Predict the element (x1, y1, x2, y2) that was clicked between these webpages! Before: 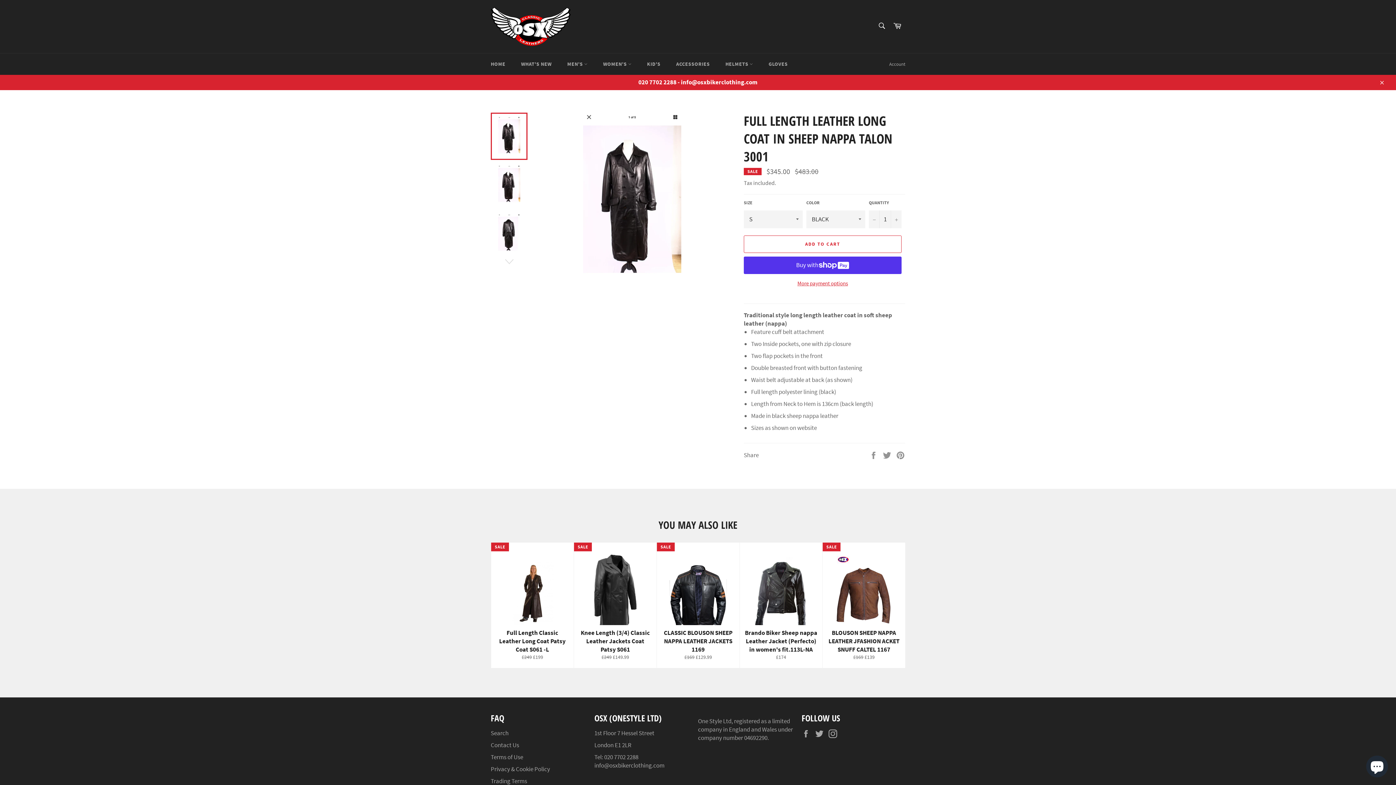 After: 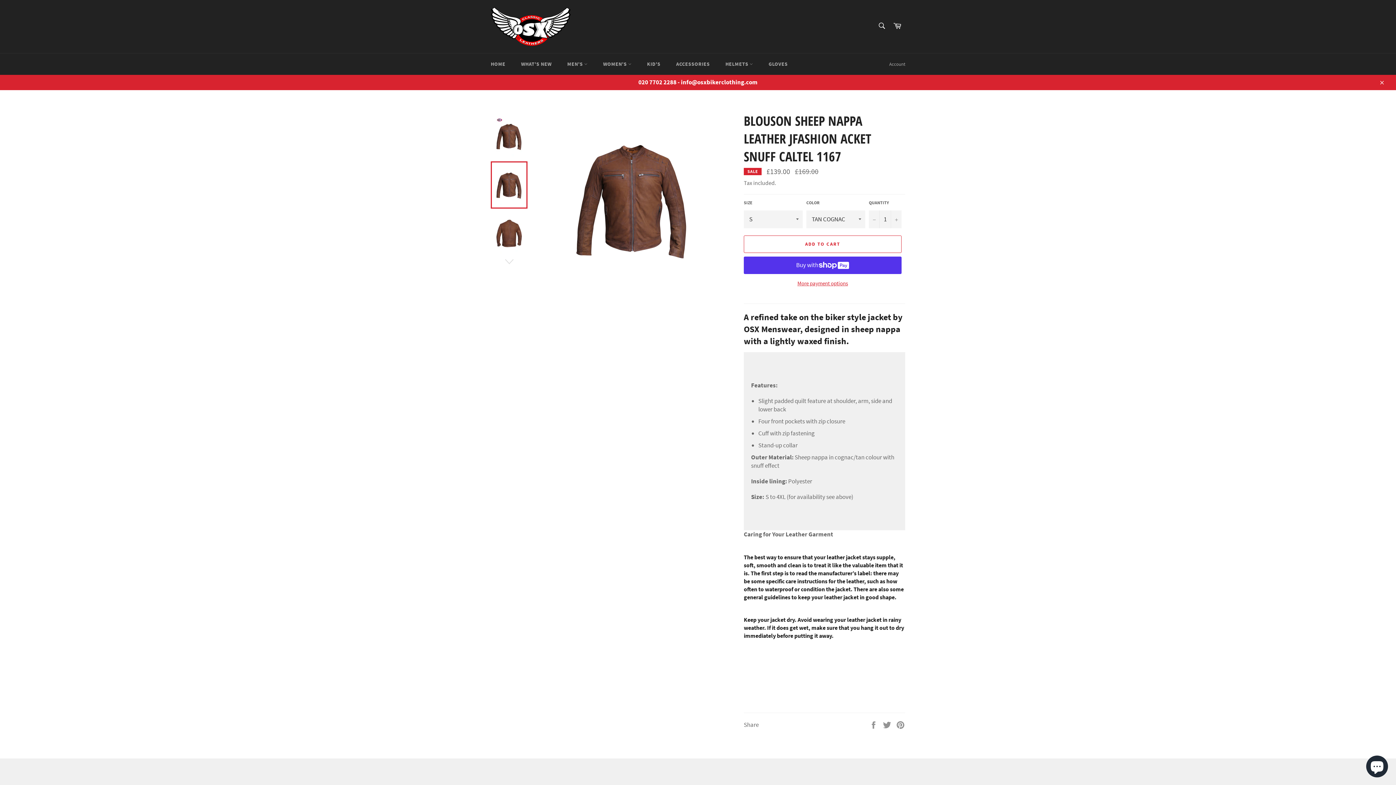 Action: label: BLOUSON SHEEP NAPPA LEATHER JFASHION ACKET SNUFF CALTEL 1167
Regular price
£169 
Sale price
£139
SALE bbox: (822, 542, 905, 668)